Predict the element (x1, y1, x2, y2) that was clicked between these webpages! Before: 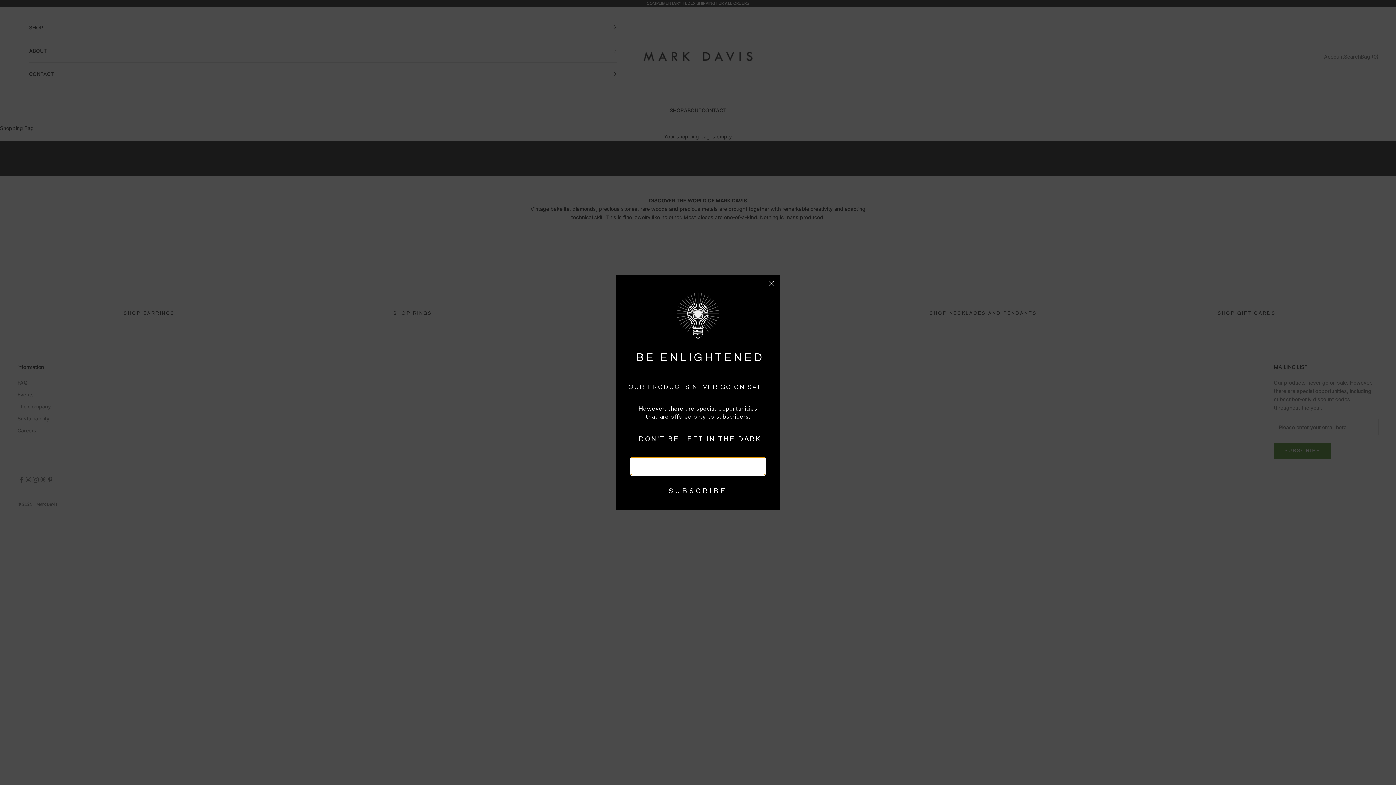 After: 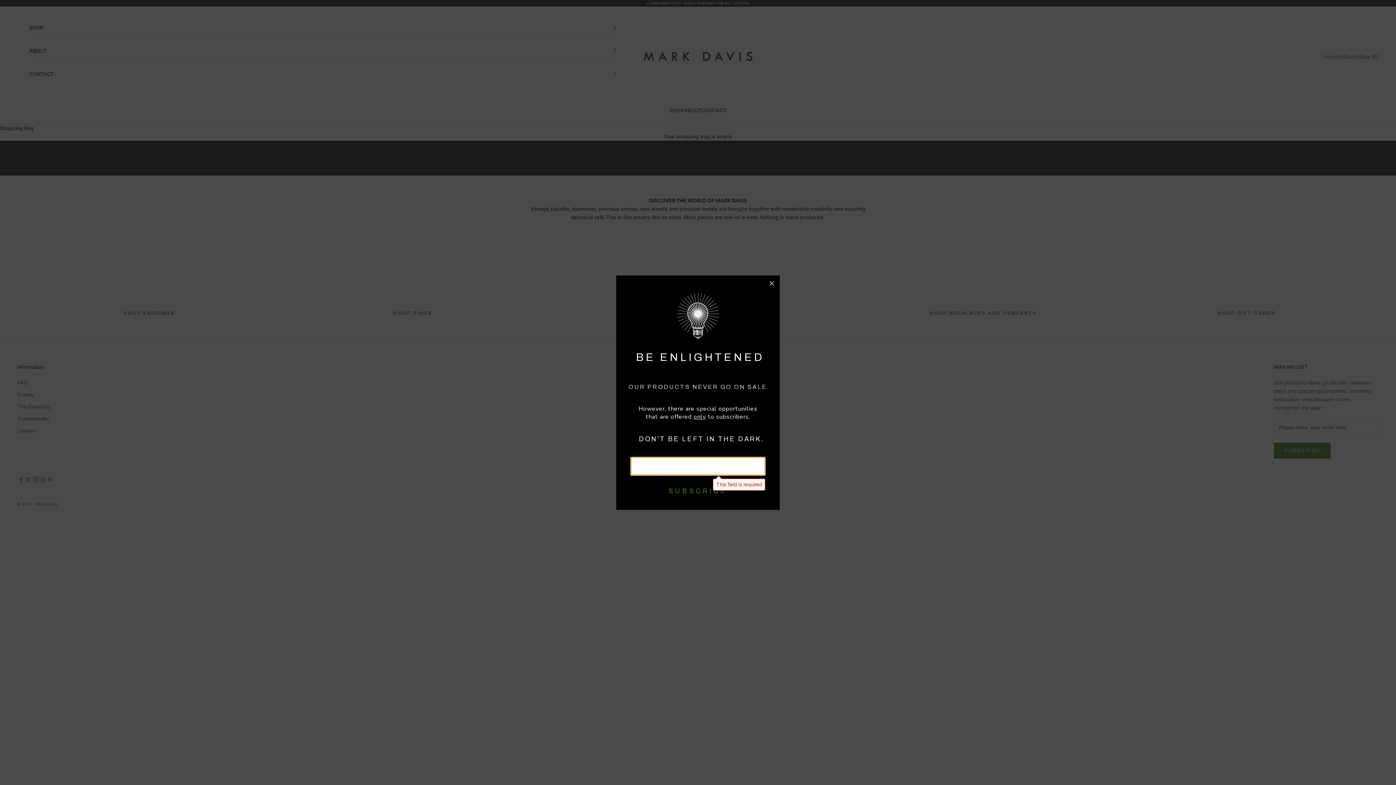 Action: bbox: (630, 482, 765, 500) label: SUBSCRIBE